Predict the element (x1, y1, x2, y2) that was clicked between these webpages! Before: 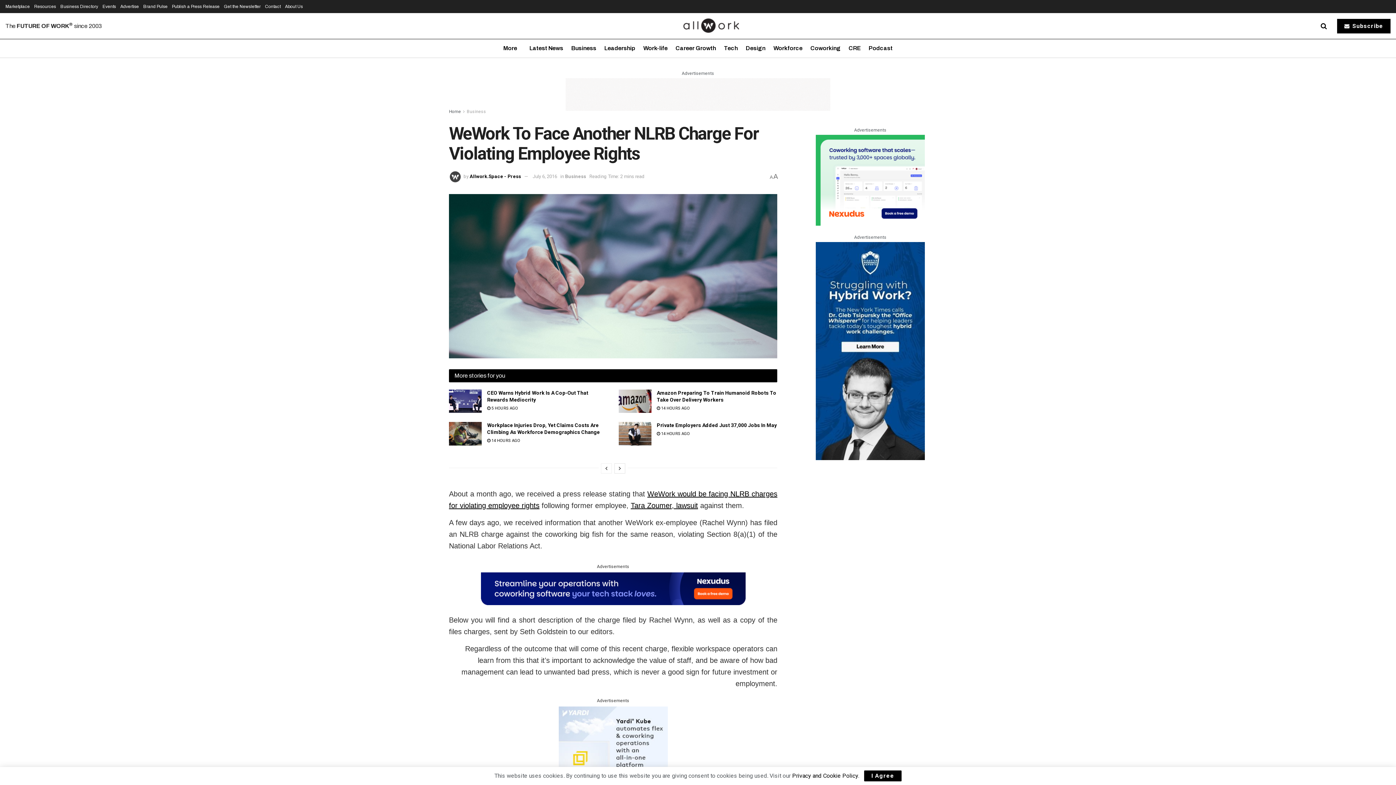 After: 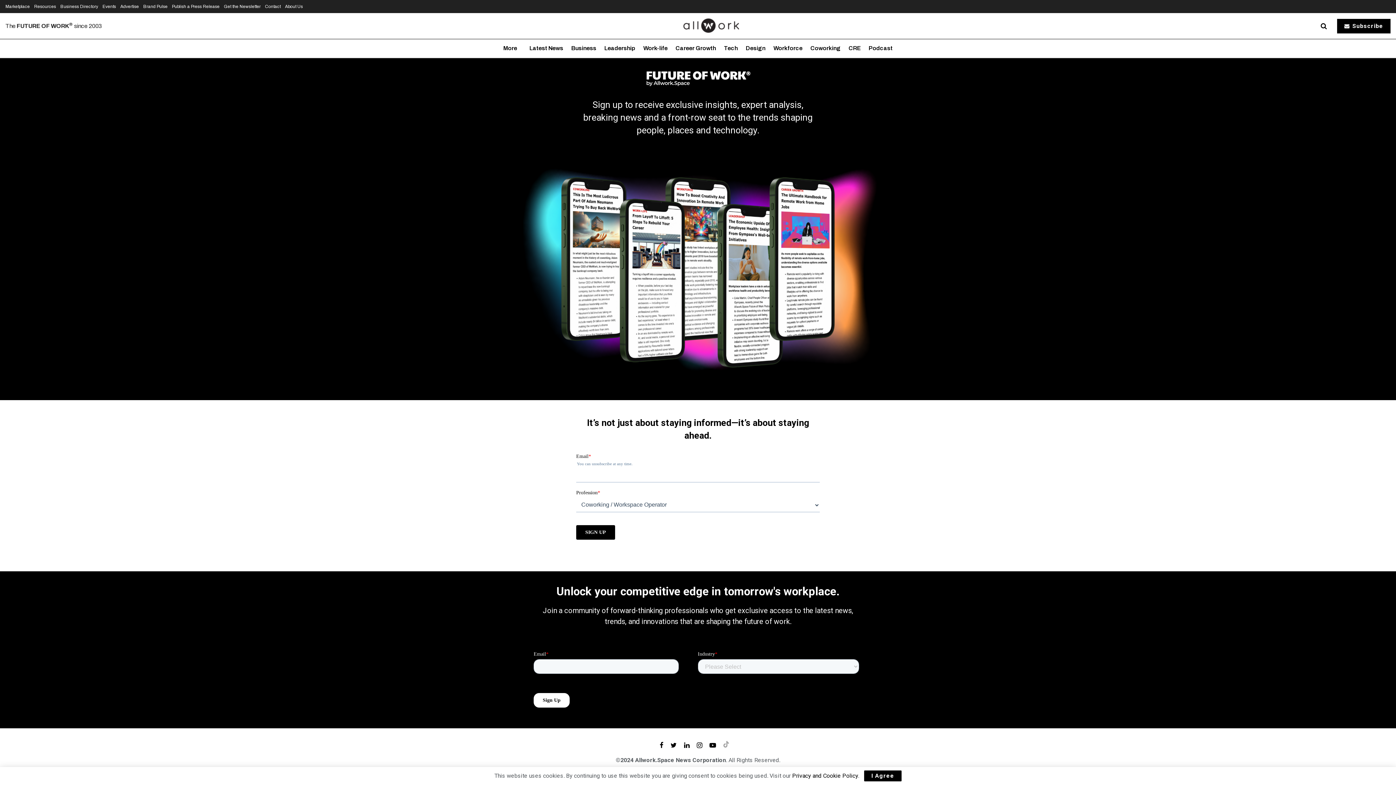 Action: bbox: (224, 0, 260, 13) label: Get the Newsletter